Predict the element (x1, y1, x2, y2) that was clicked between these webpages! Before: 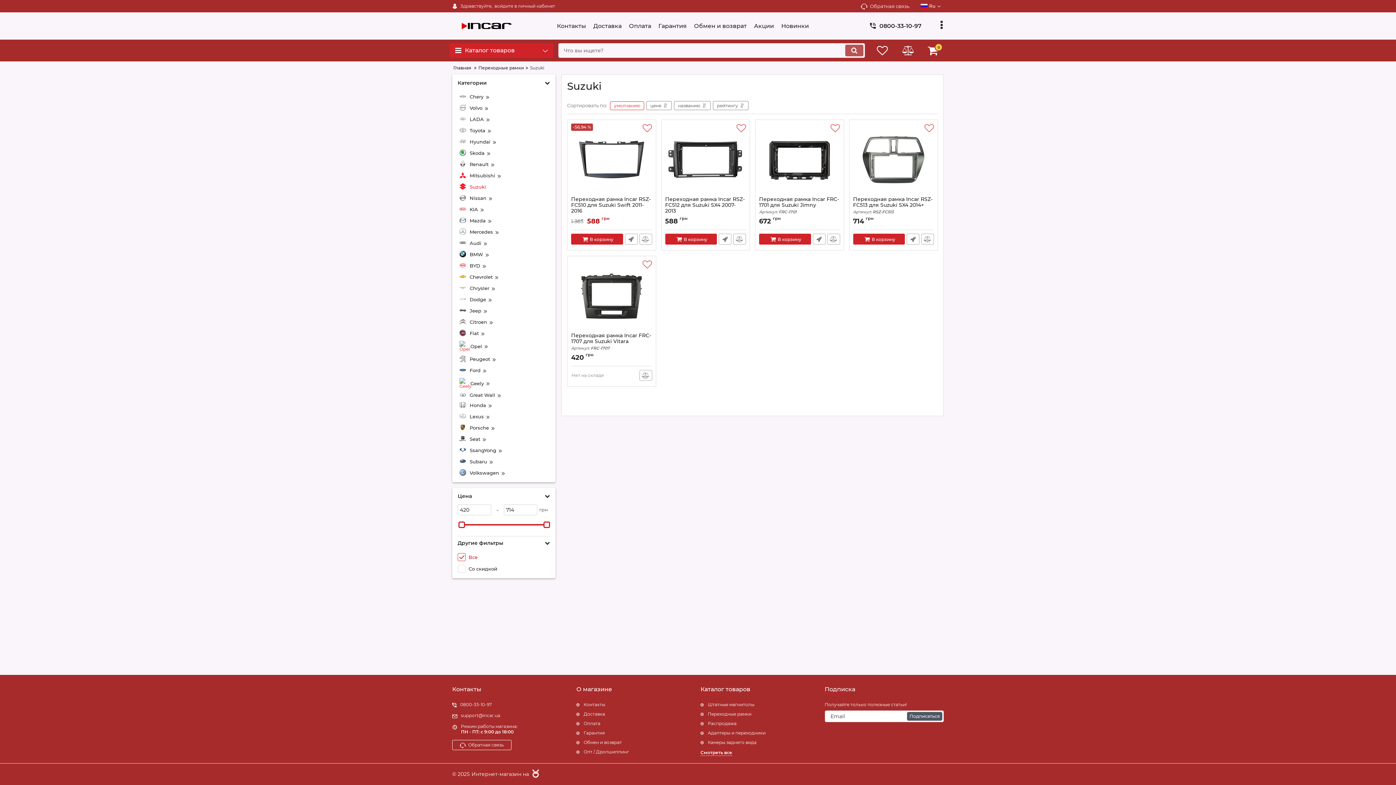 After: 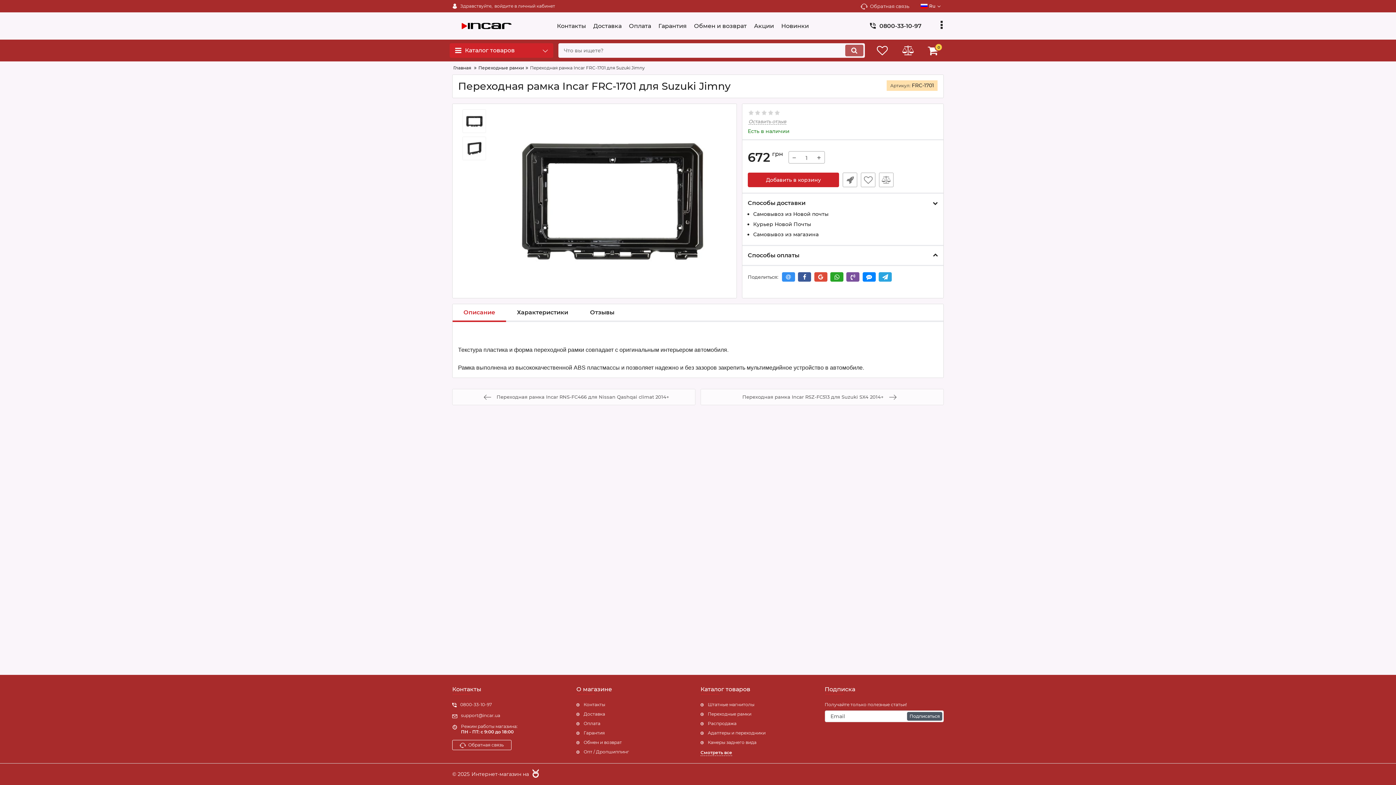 Action: label: Переходная рамка Incar FRC-1701 для Suzuki Jimny bbox: (759, 123, 840, 196)